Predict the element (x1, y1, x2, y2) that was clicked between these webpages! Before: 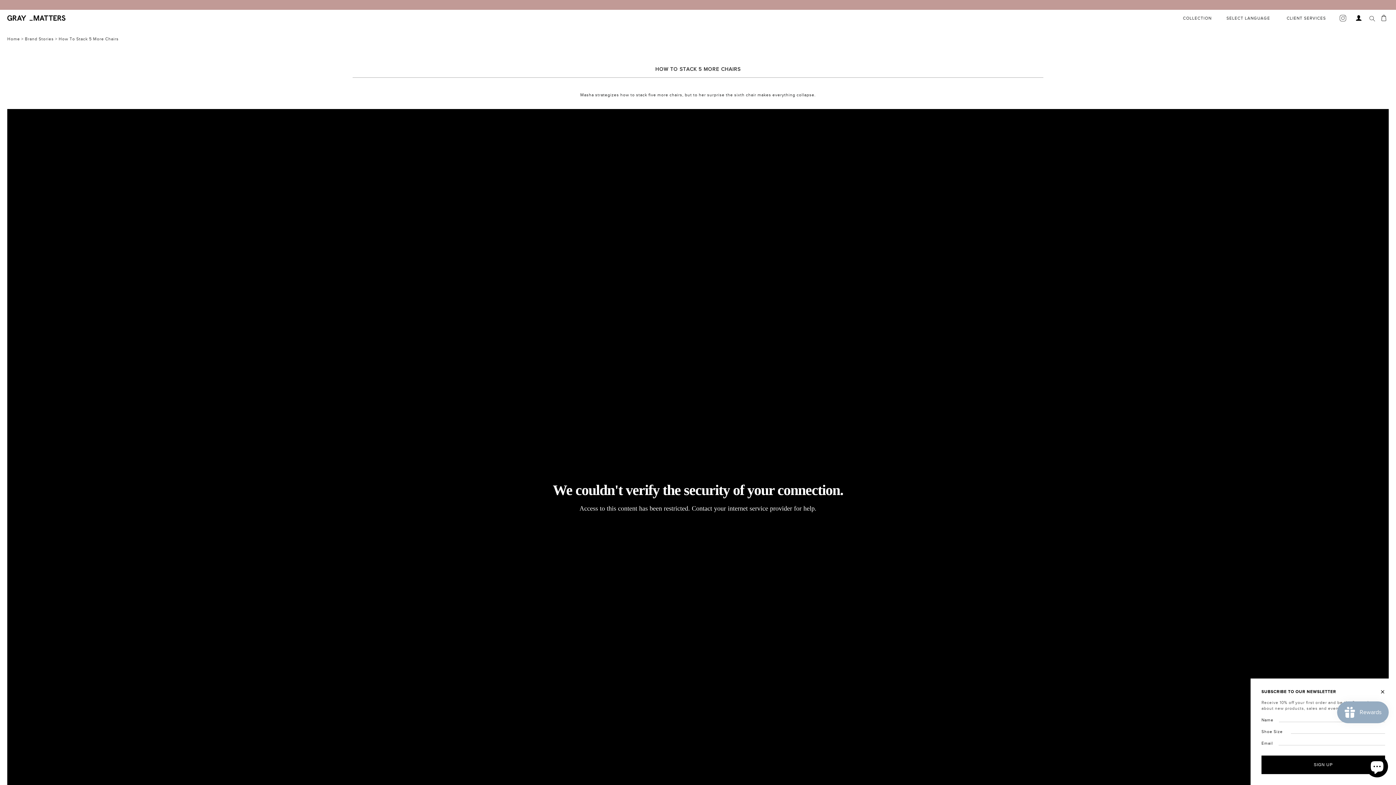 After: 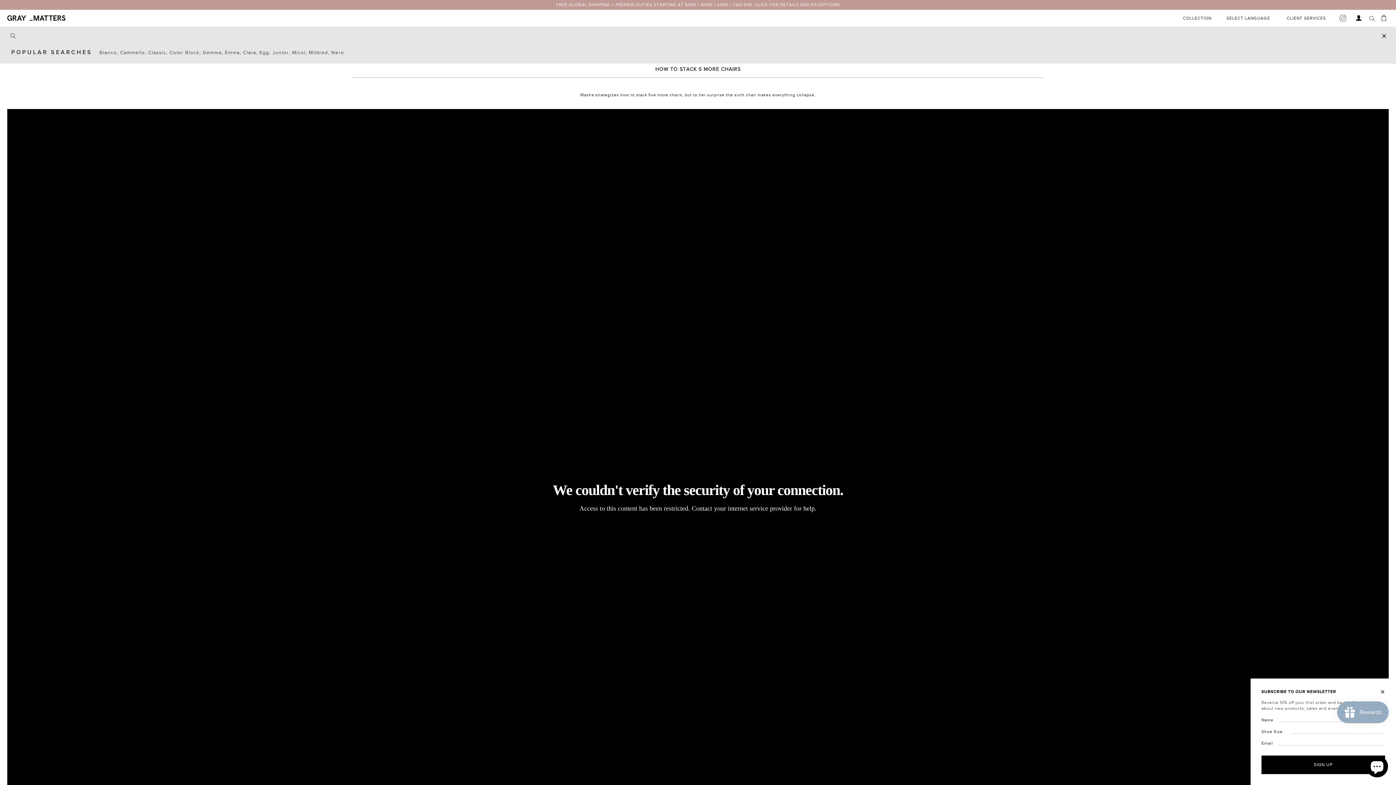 Action: bbox: (1369, 16, 1375, 22)